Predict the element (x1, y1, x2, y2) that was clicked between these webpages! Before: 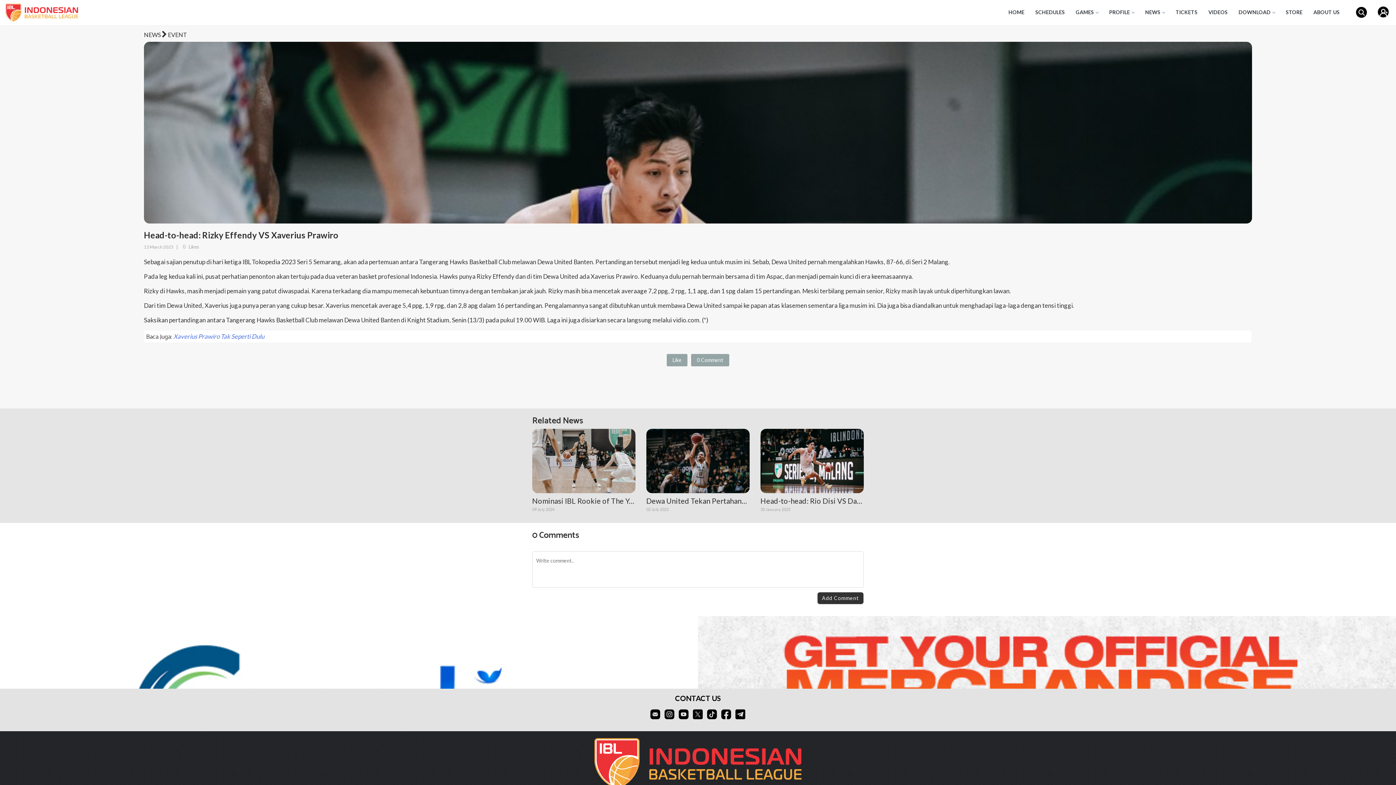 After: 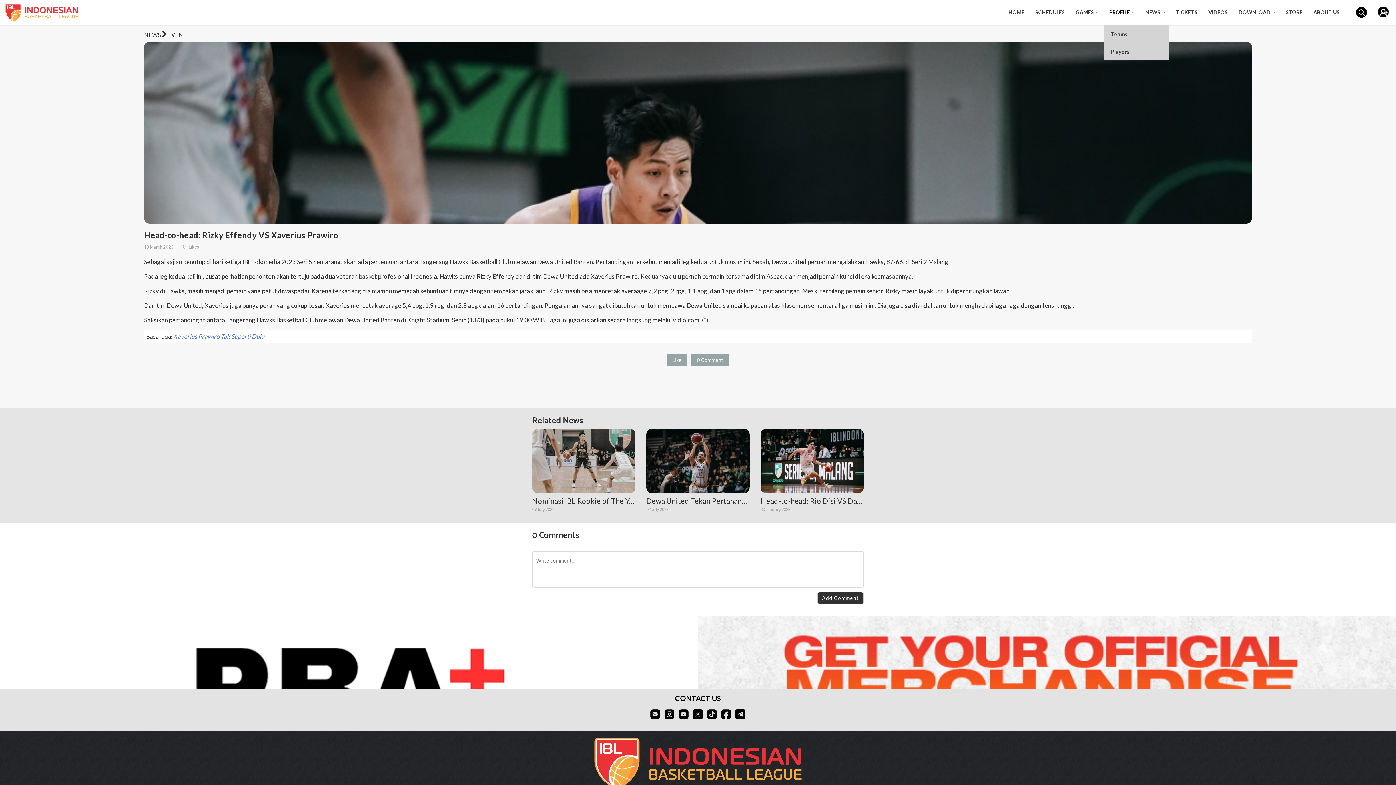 Action: bbox: (1104, 0, 1140, 25) label: PROFILE